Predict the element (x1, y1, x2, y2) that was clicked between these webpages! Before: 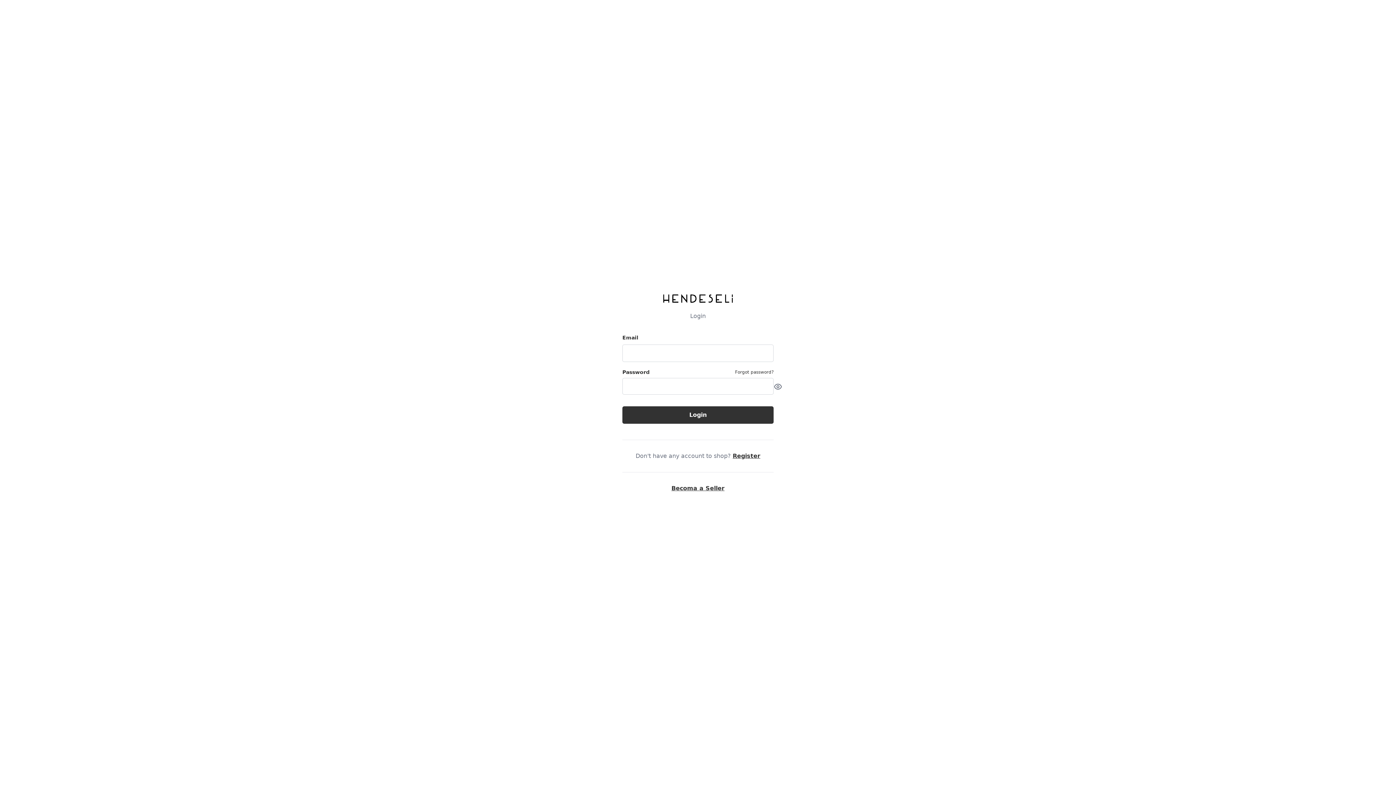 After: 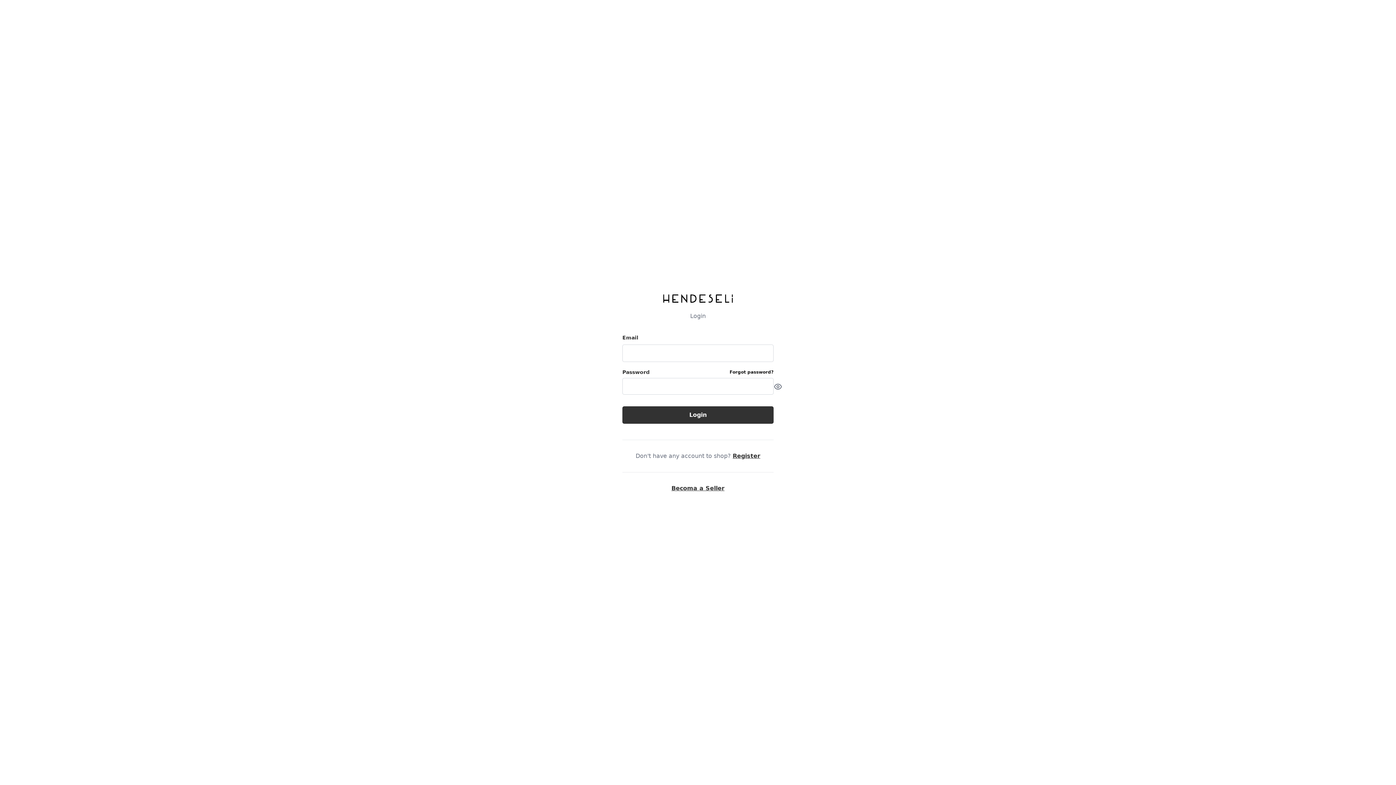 Action: bbox: (735, 369, 773, 375) label: Forgot password?